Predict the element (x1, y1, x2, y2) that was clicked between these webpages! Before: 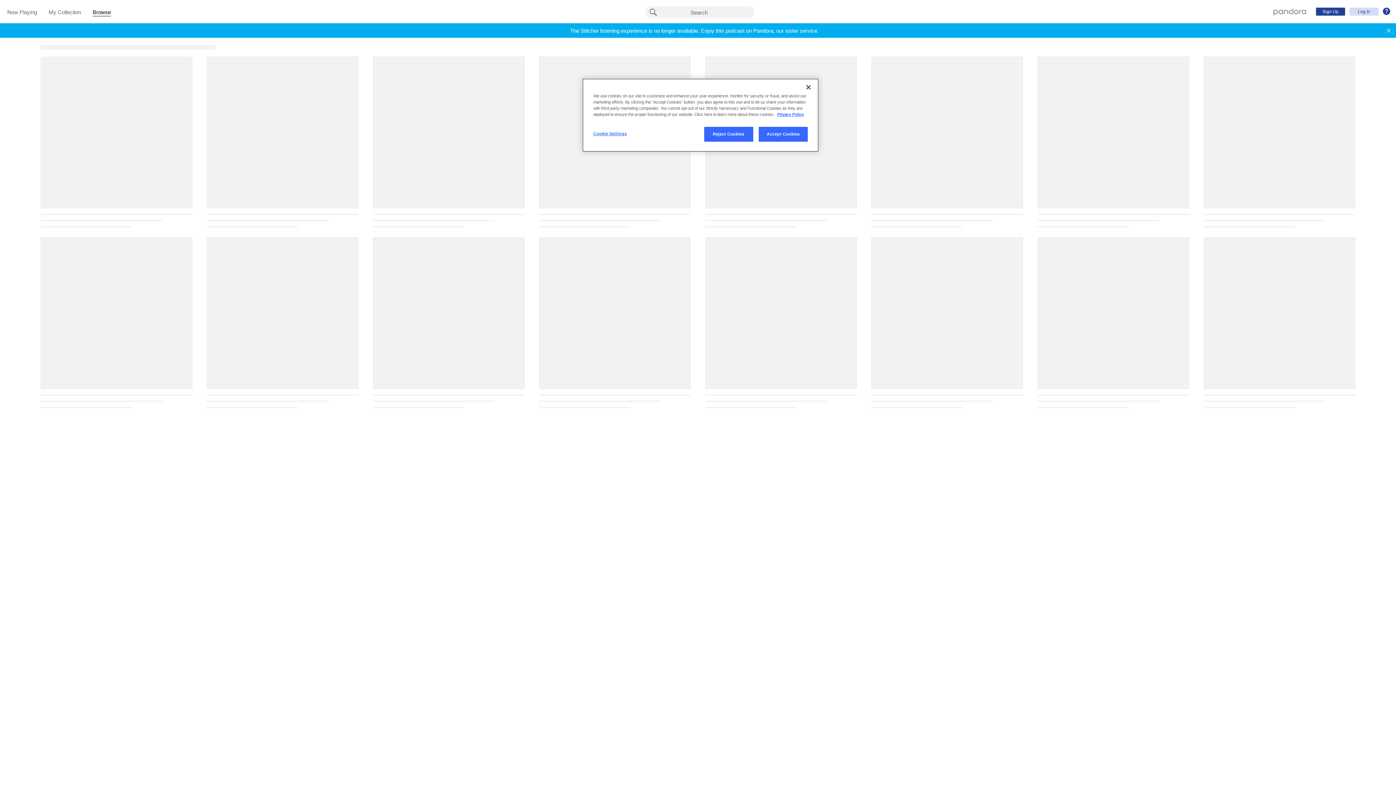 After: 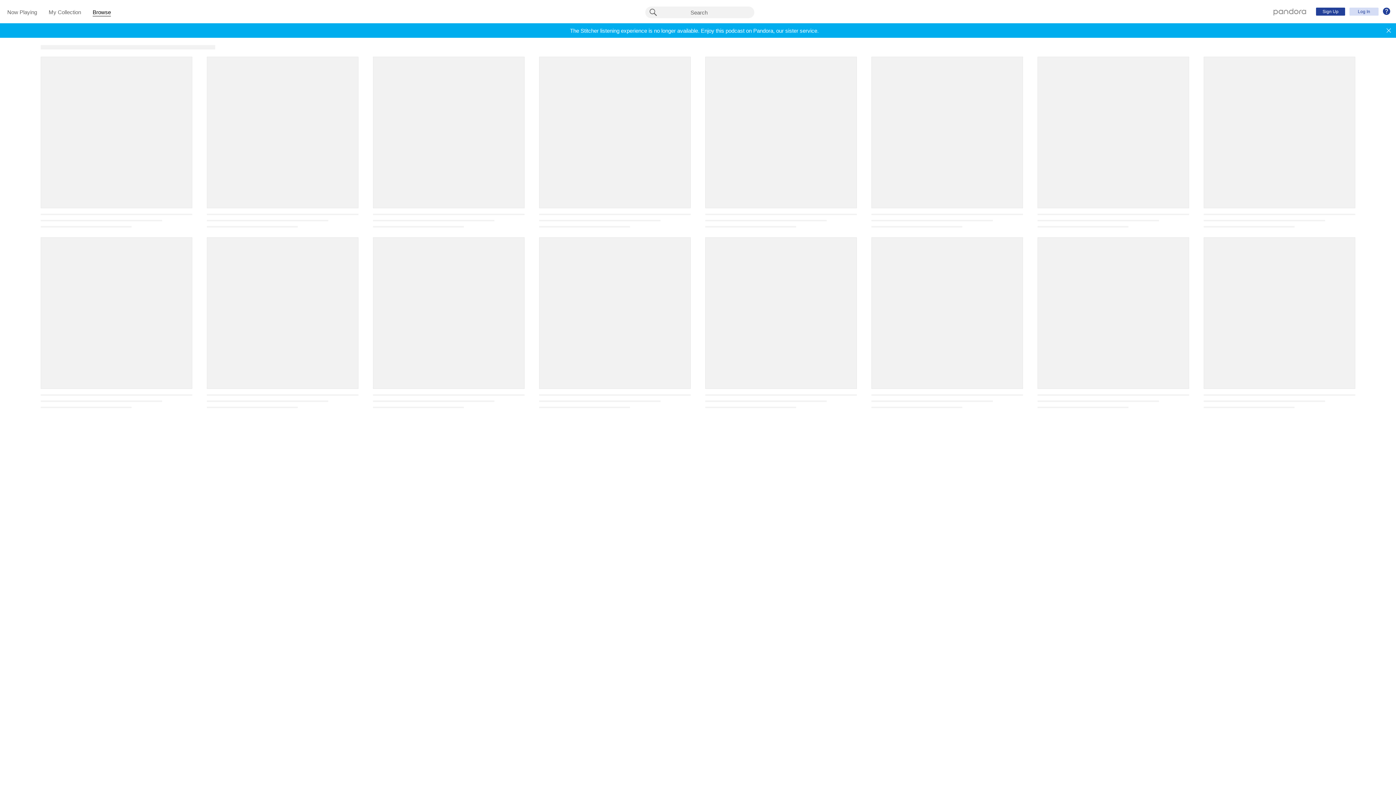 Action: label: Close bbox: (800, 79, 816, 95)